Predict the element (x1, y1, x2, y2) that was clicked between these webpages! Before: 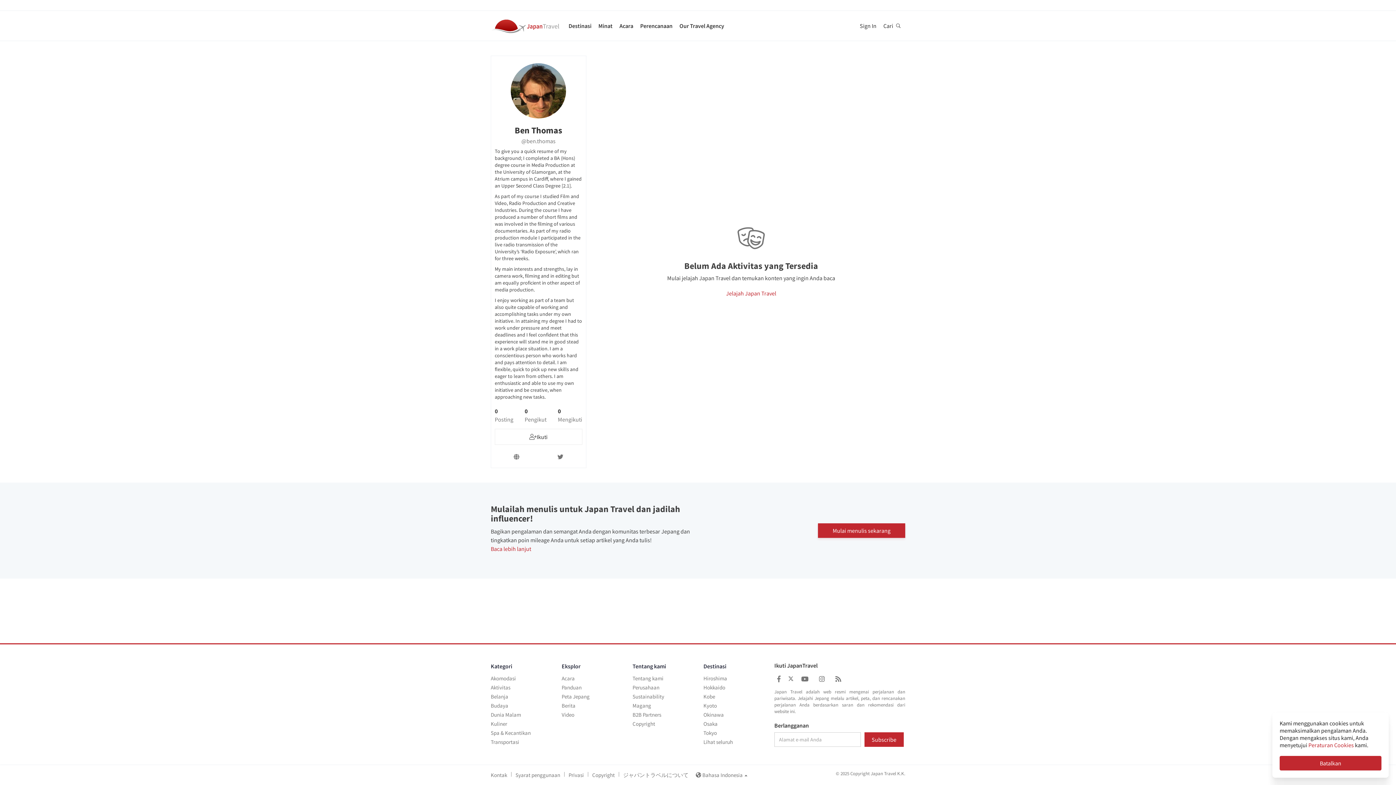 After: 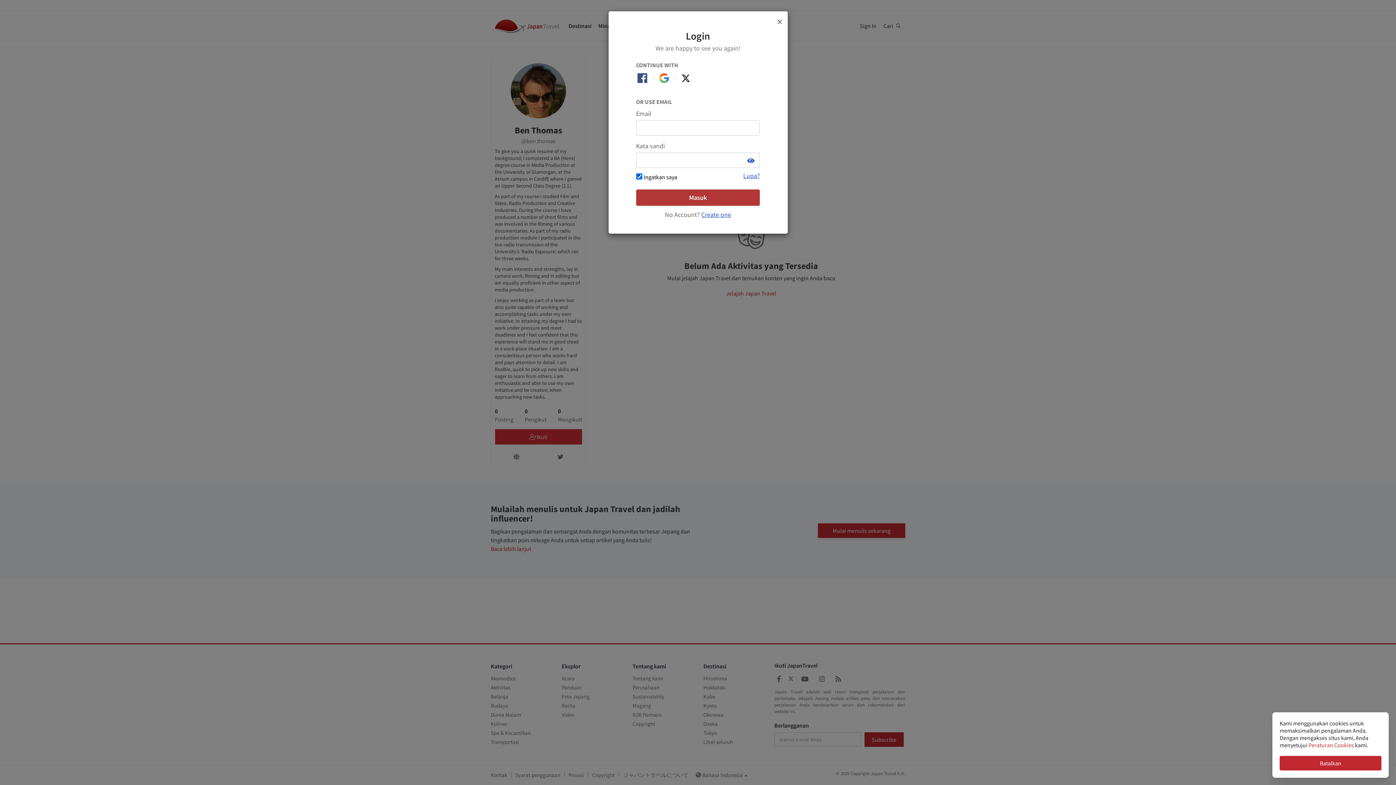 Action: bbox: (494, 429, 582, 445) label: Ikuti